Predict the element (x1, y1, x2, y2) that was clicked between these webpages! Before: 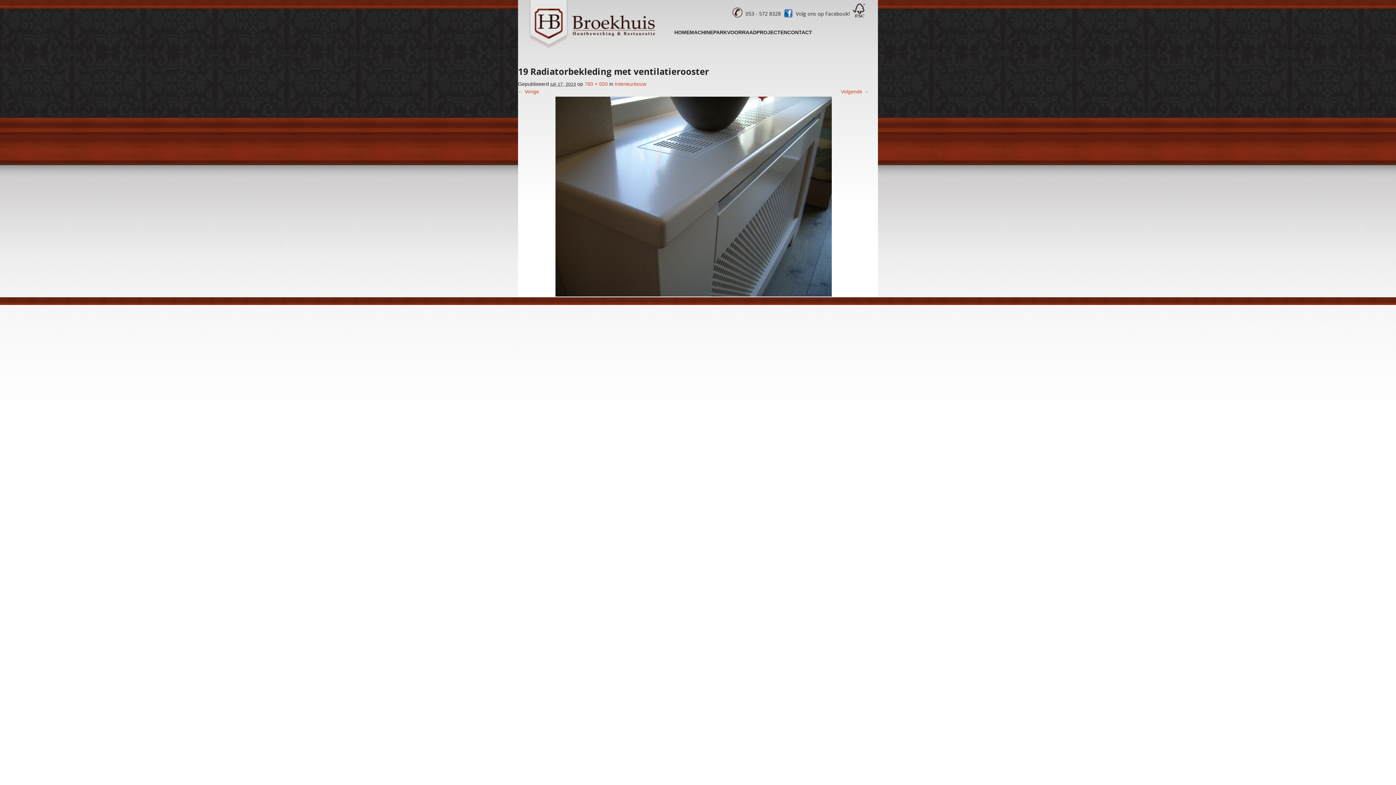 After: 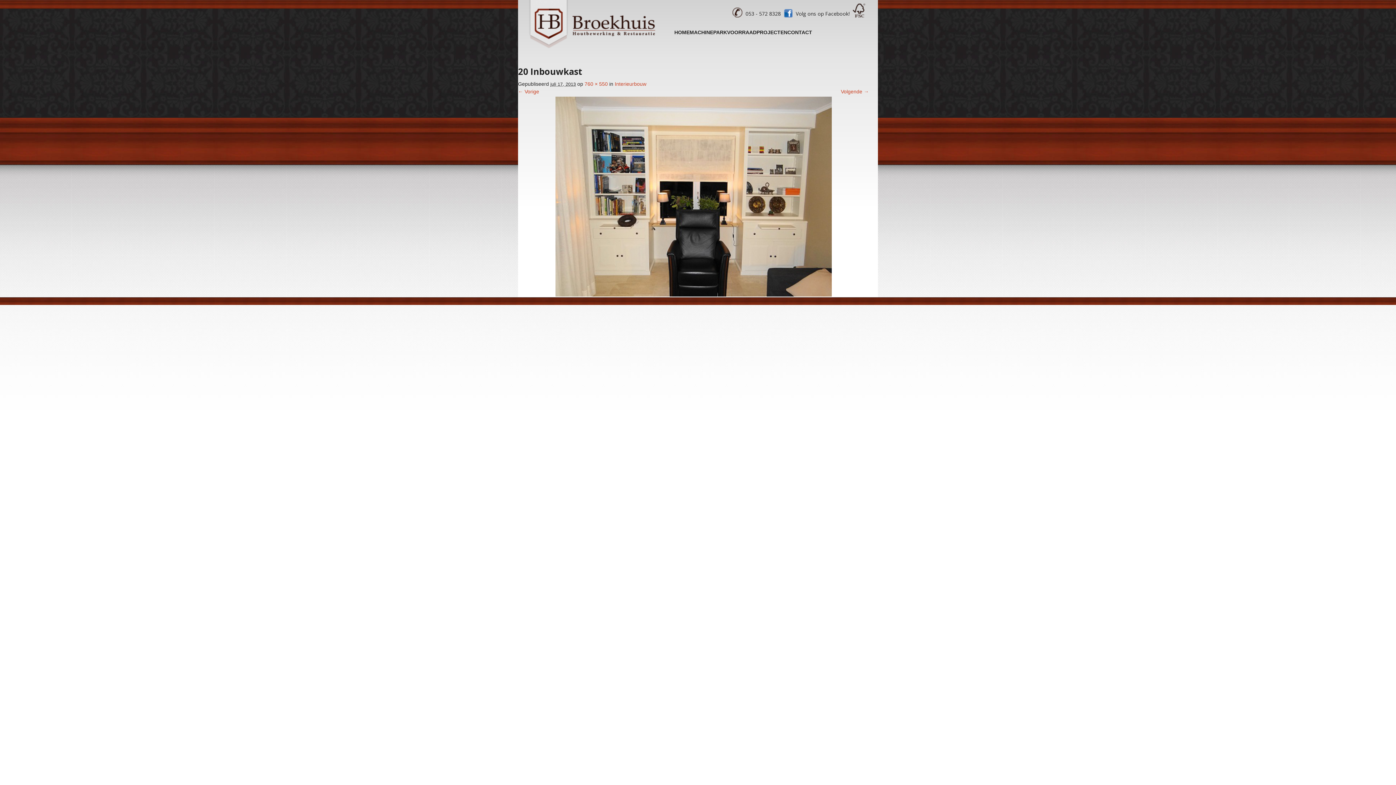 Action: bbox: (555, 292, 831, 297)